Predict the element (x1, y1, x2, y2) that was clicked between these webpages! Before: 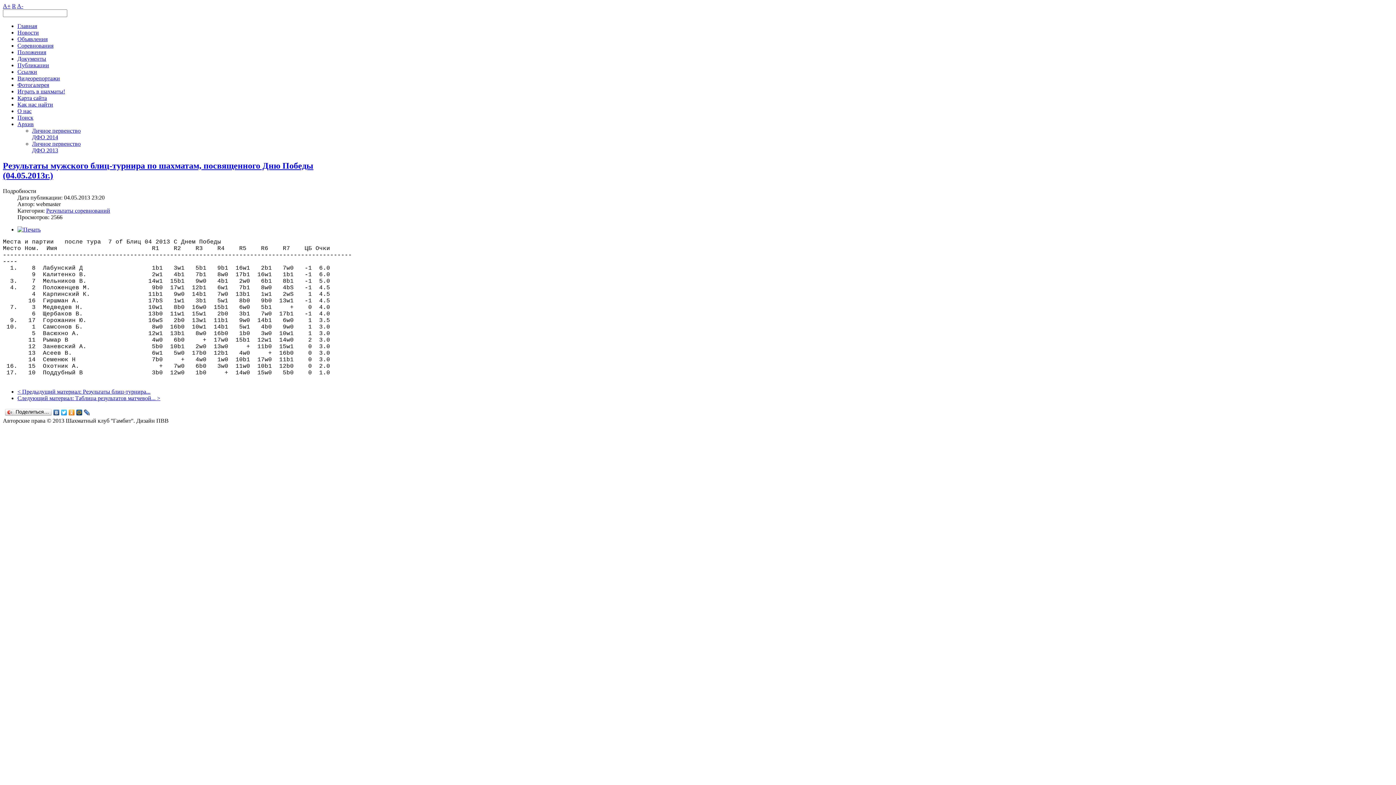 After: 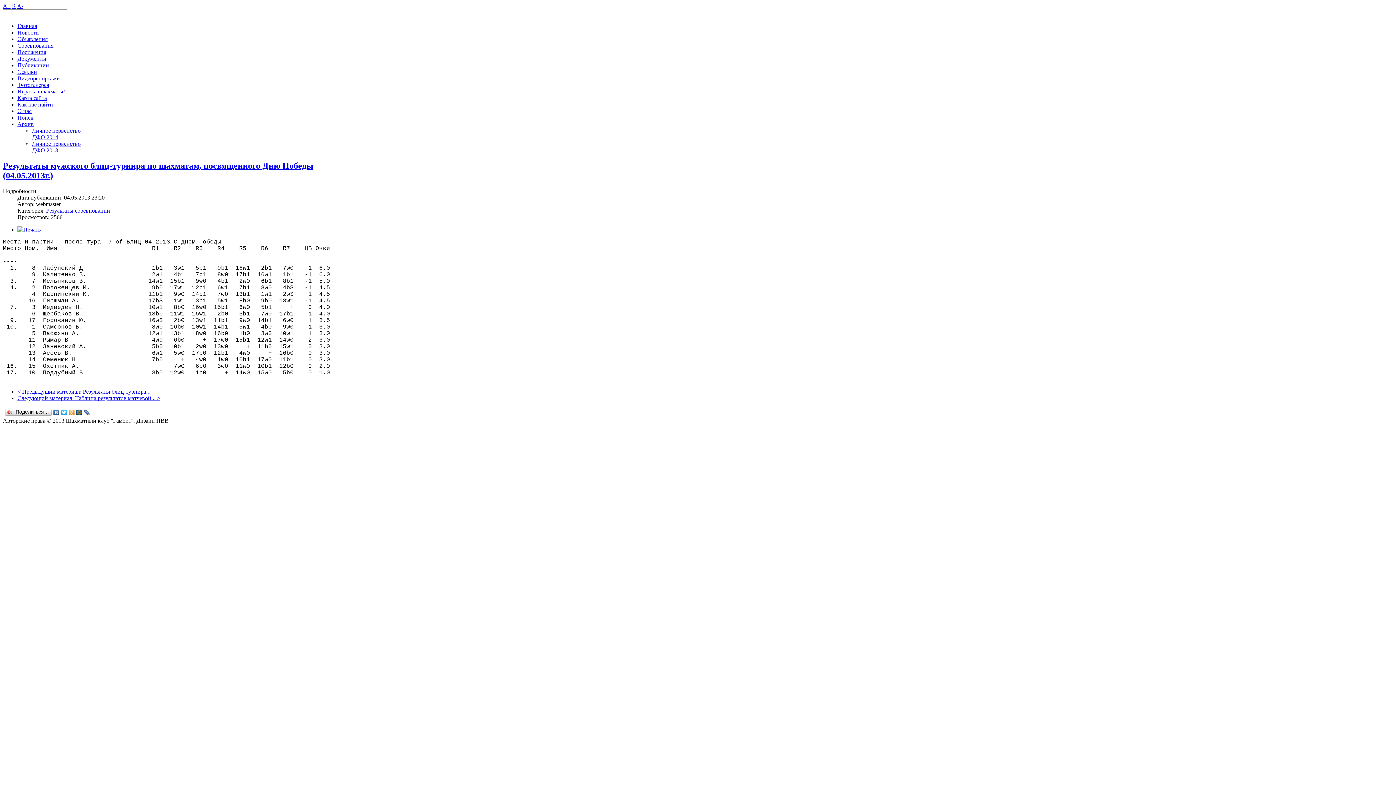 Action: label: Архив bbox: (17, 121, 33, 127)